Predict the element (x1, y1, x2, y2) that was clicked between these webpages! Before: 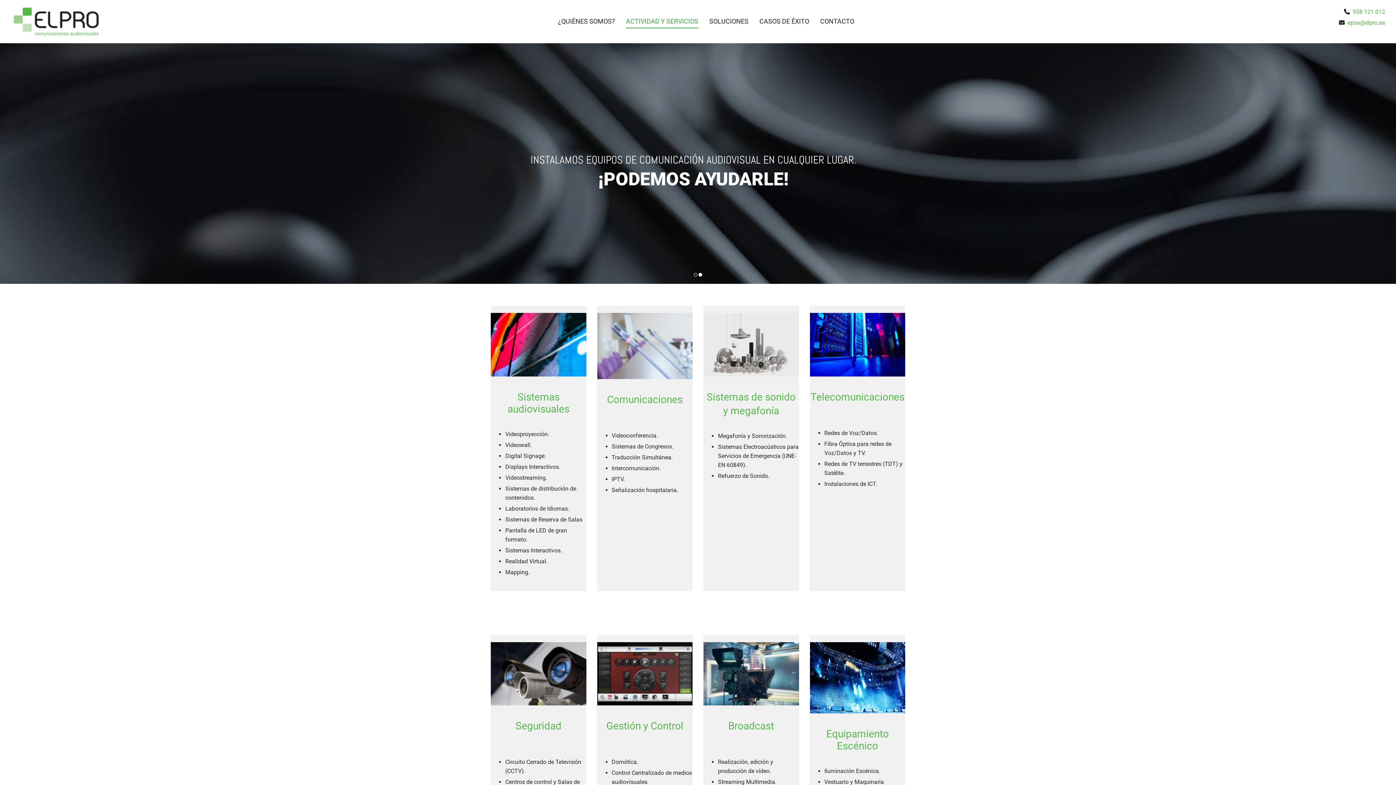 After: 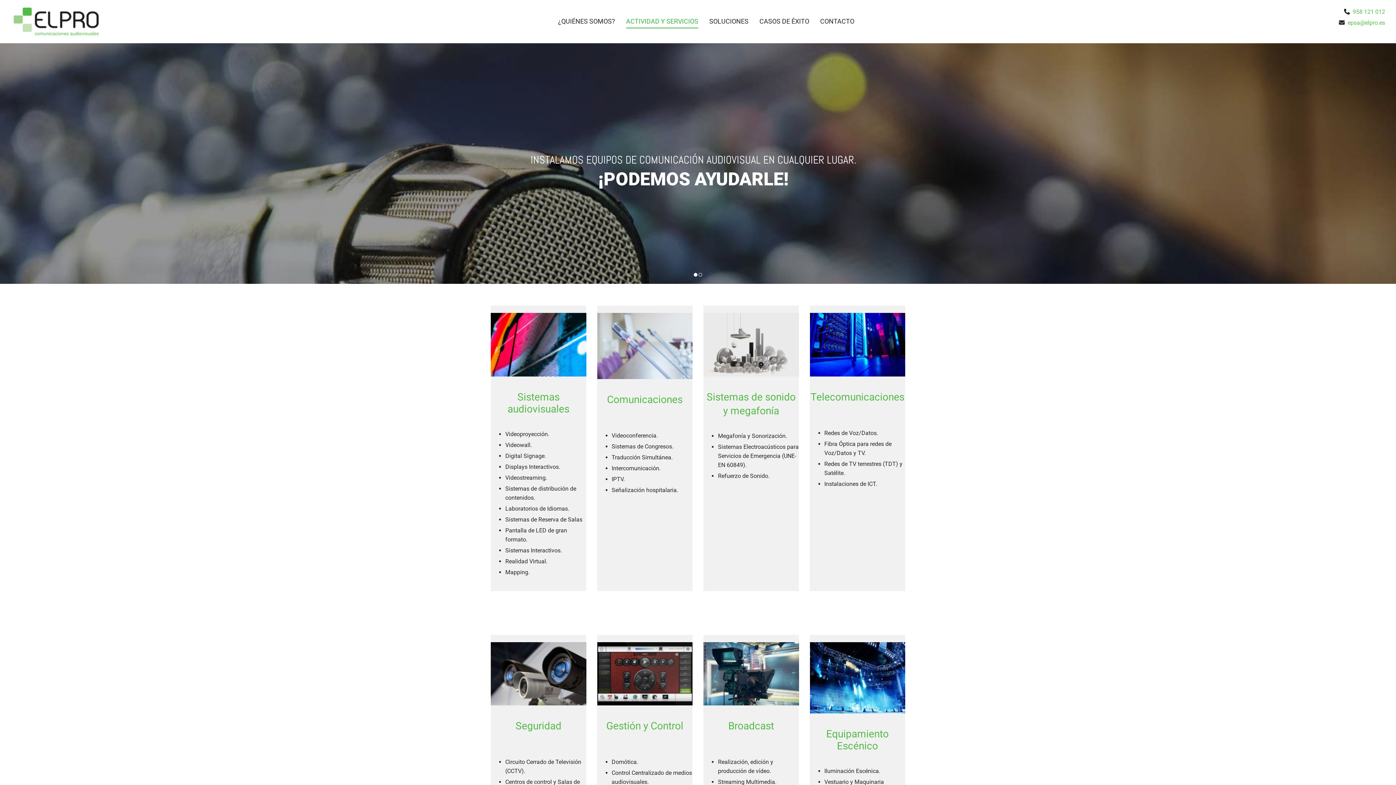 Action: label: ACTIVIDAD Y SERVICIOS bbox: (626, 15, 698, 28)